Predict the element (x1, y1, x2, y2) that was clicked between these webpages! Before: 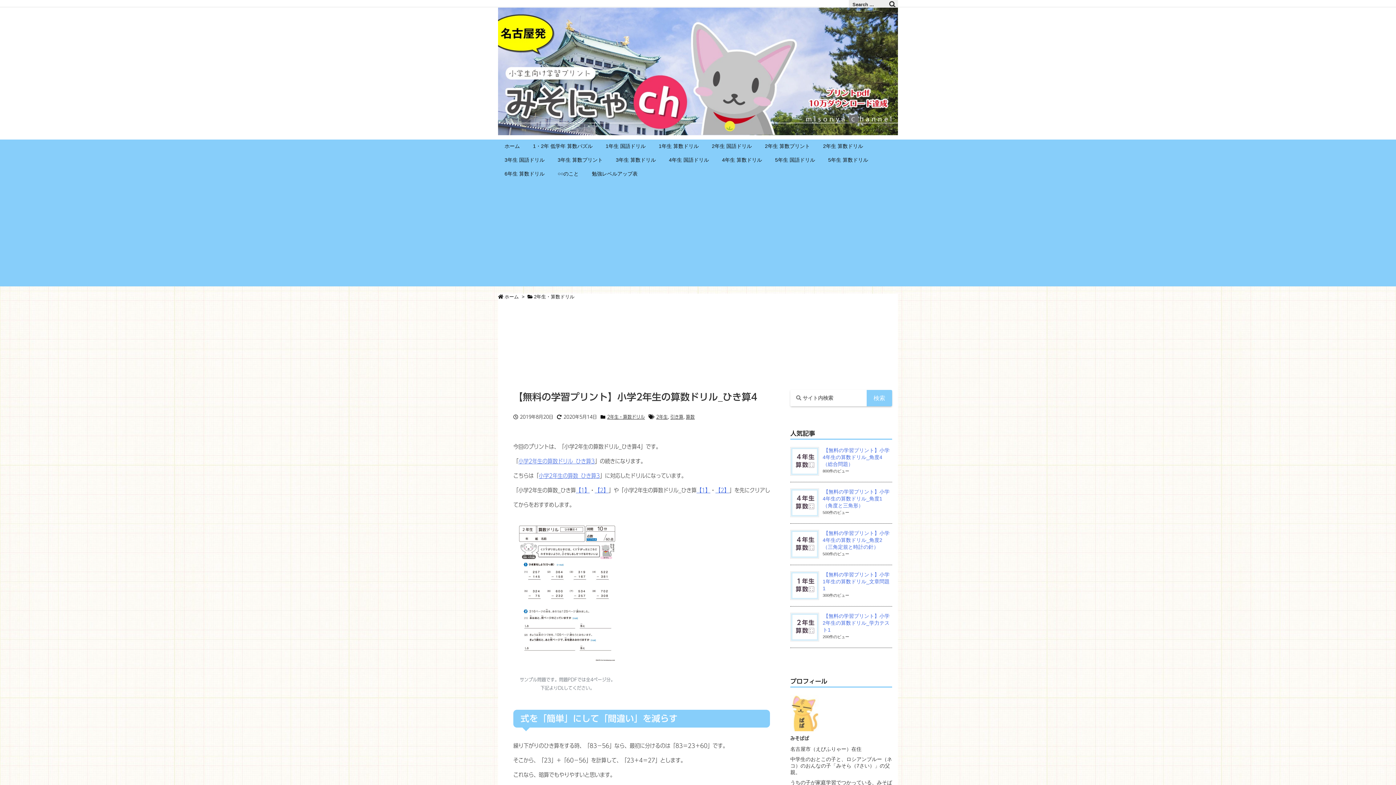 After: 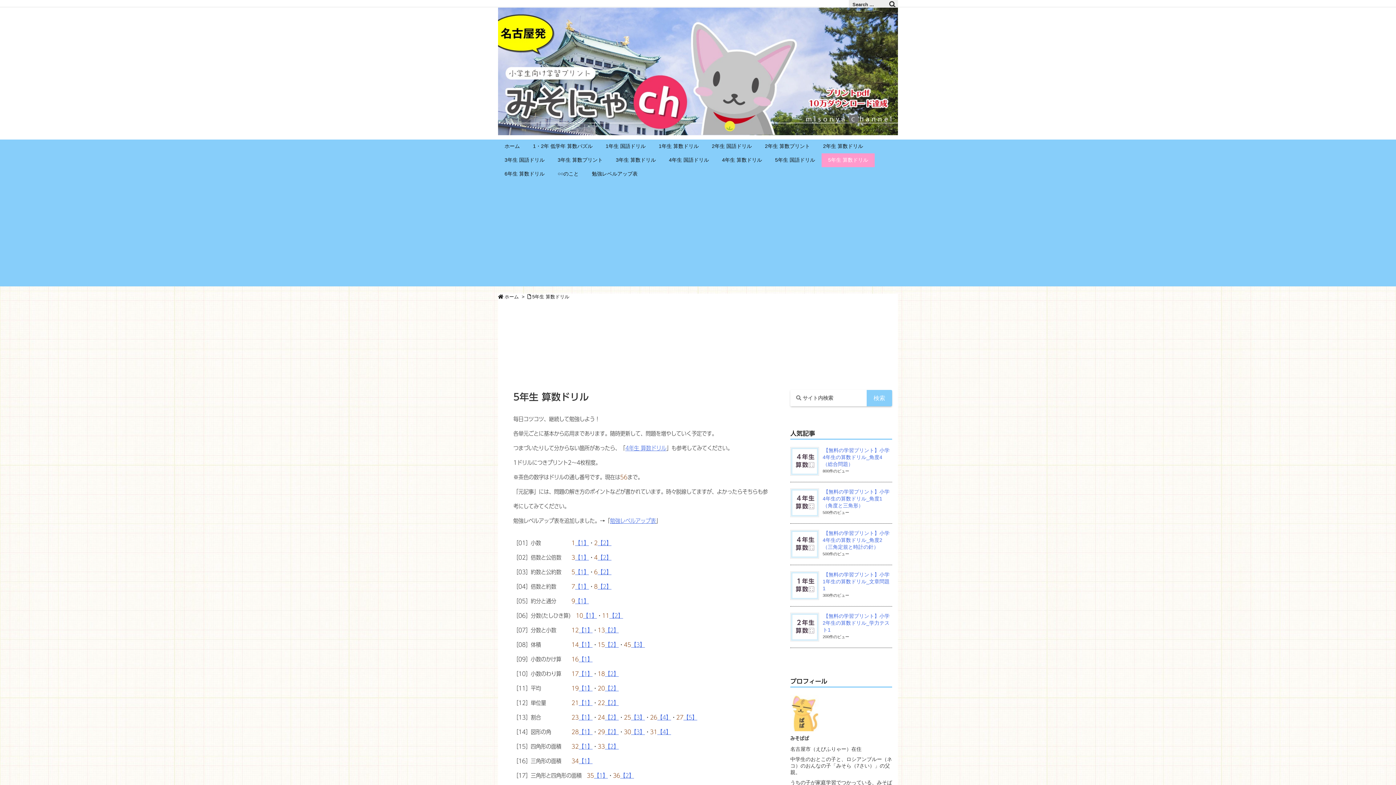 Action: label: 5年生 算数ドリル bbox: (821, 153, 874, 167)